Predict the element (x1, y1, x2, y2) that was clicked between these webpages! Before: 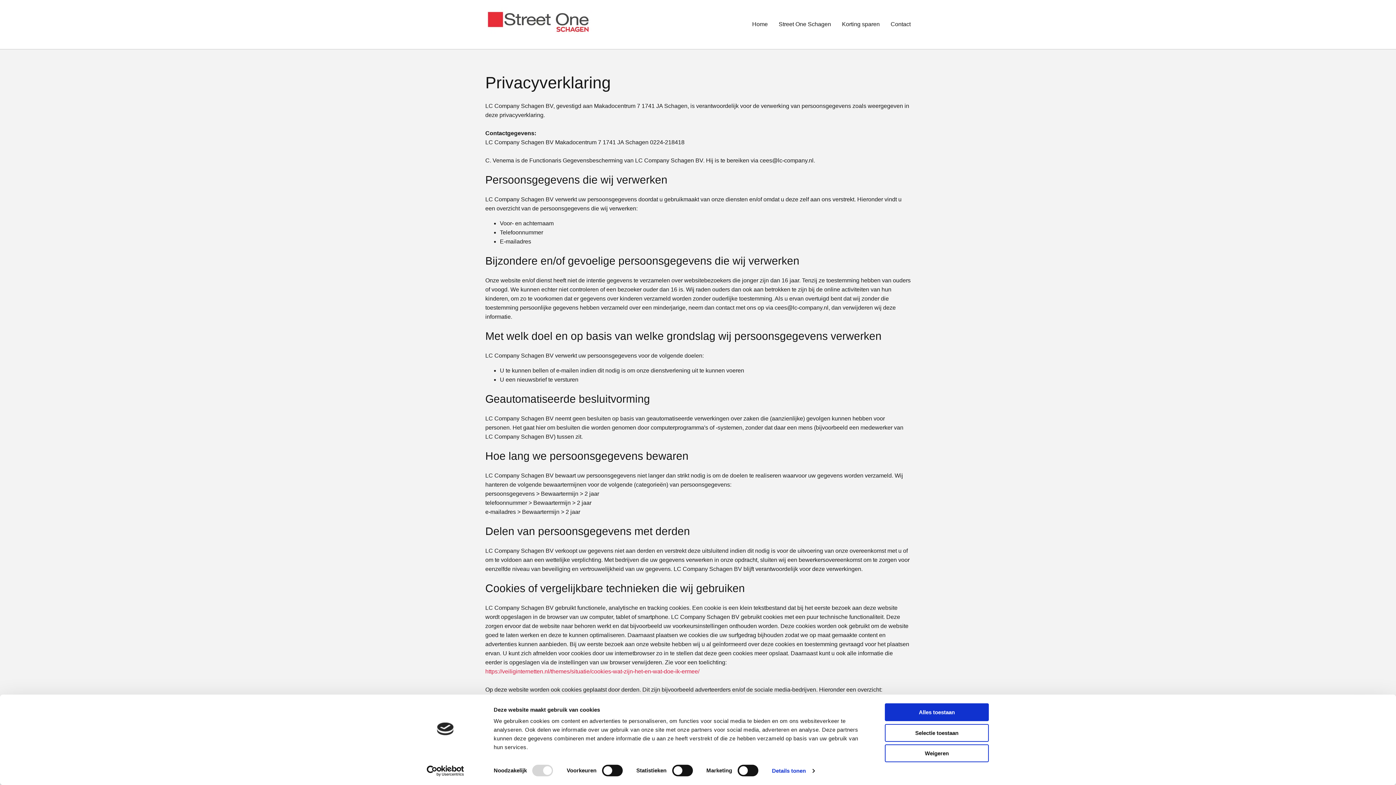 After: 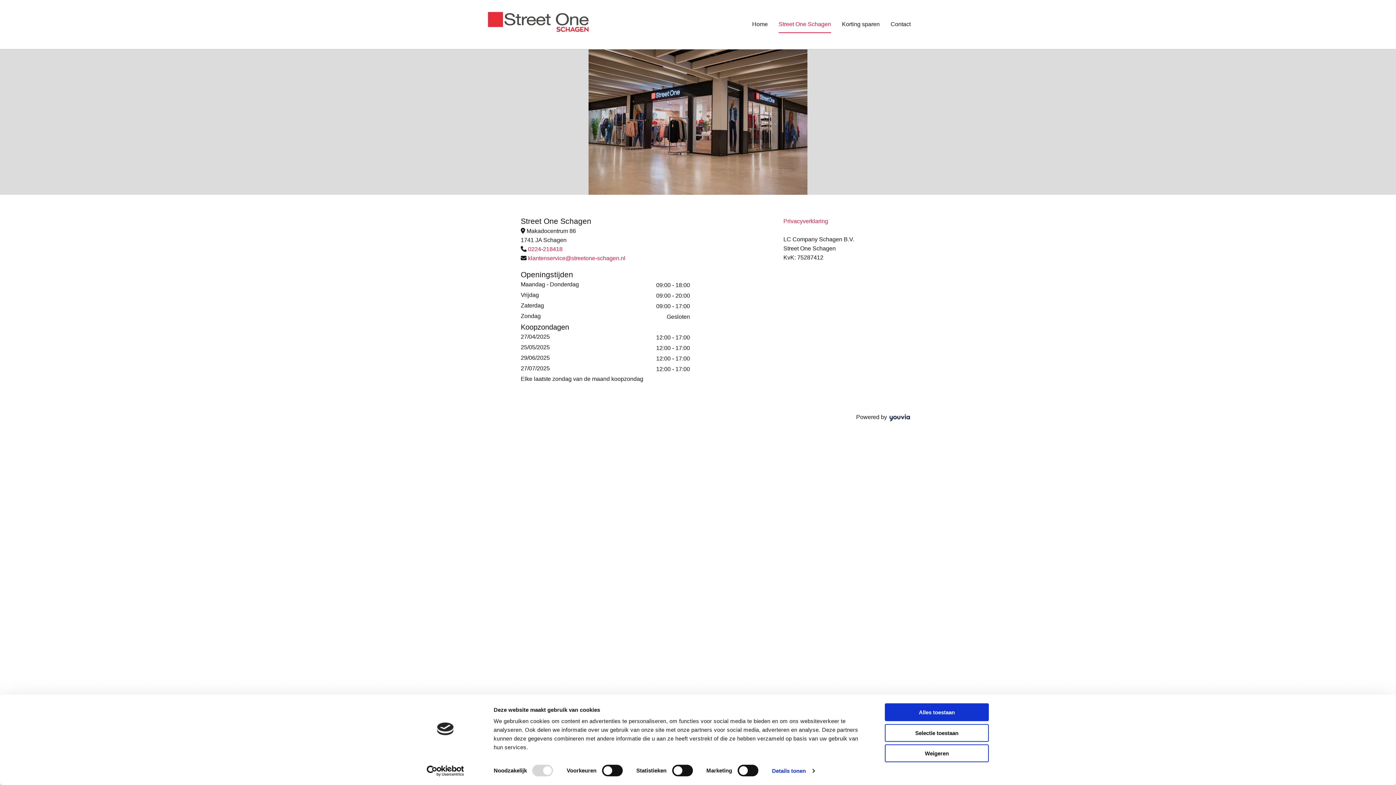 Action: bbox: (778, 16, 831, 33) label: Street One Schagen